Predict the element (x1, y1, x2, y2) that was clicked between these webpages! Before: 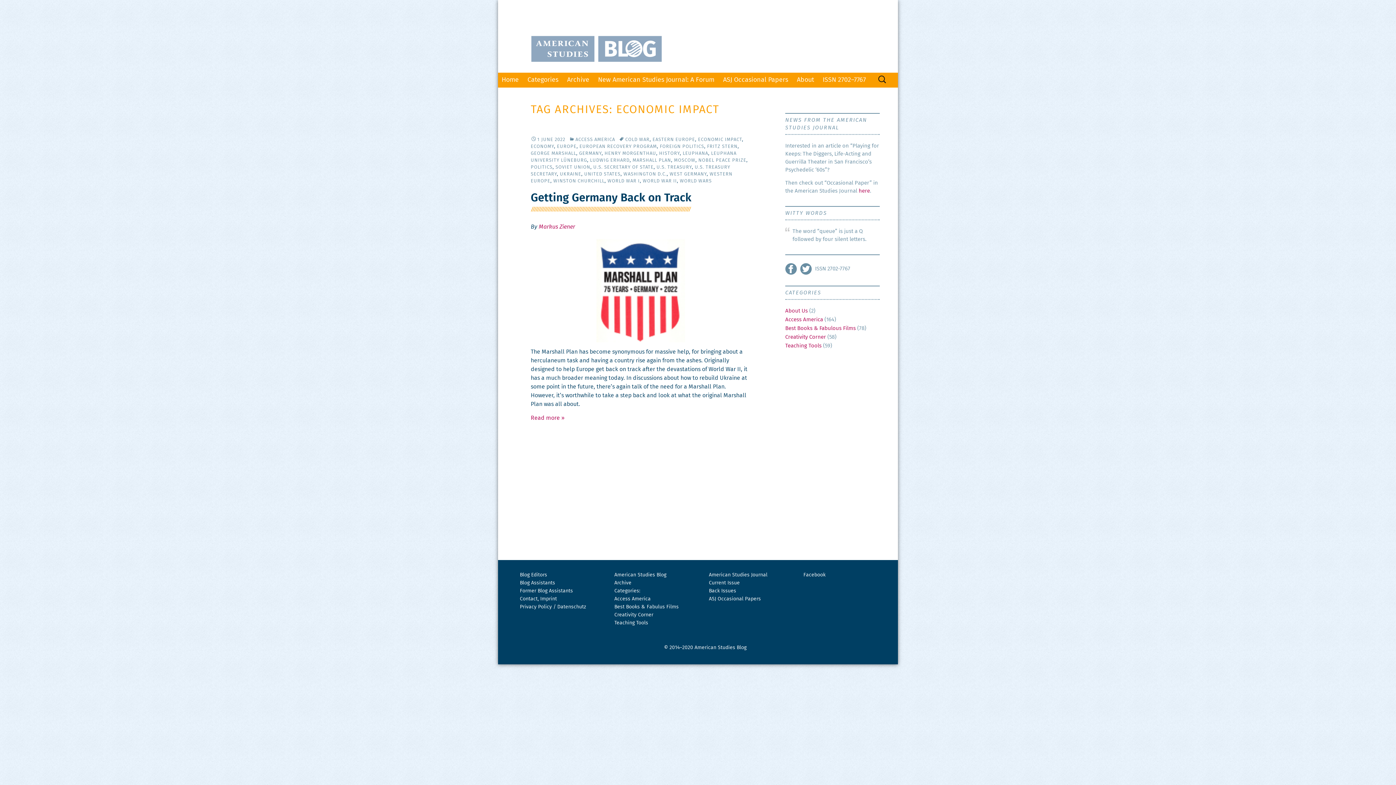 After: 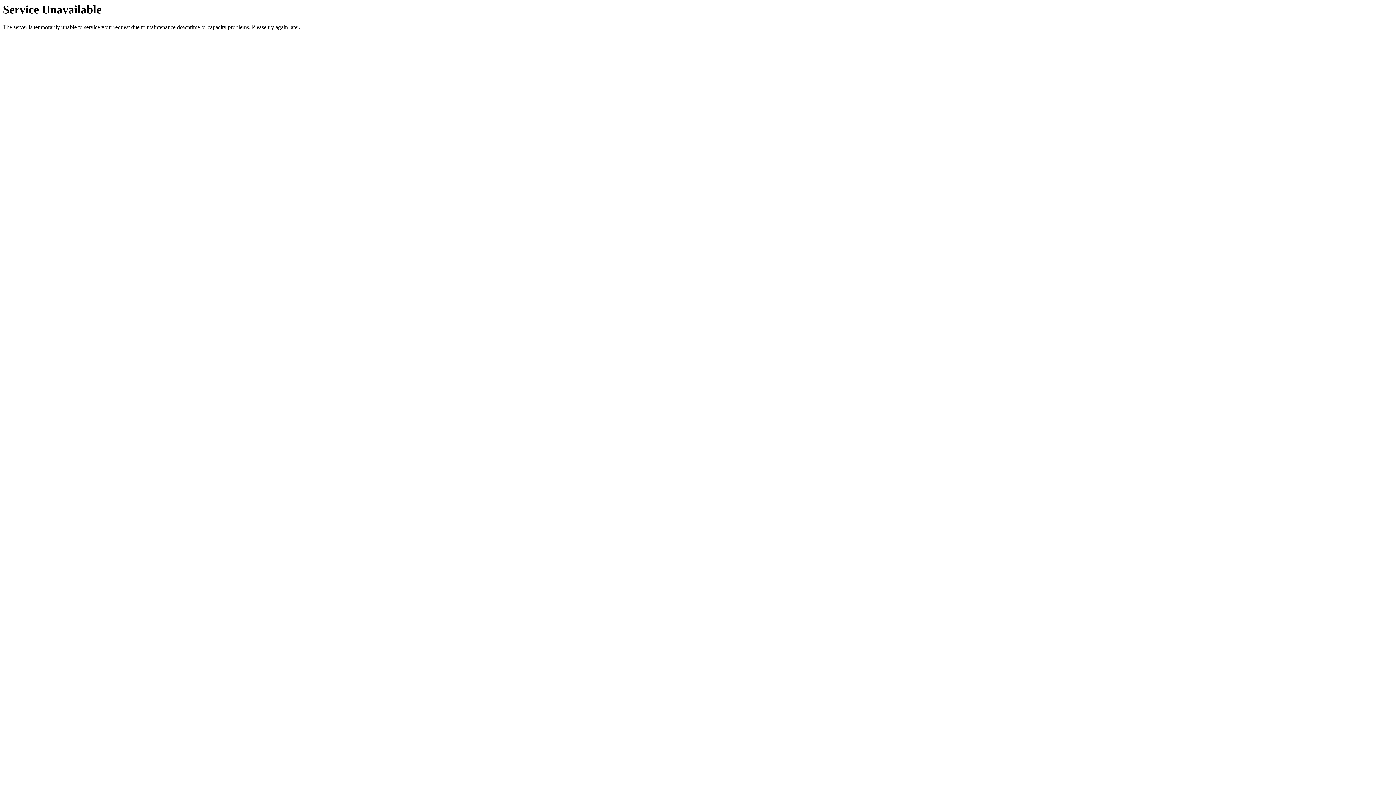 Action: bbox: (707, 144, 737, 149) label: FRITZ STERN